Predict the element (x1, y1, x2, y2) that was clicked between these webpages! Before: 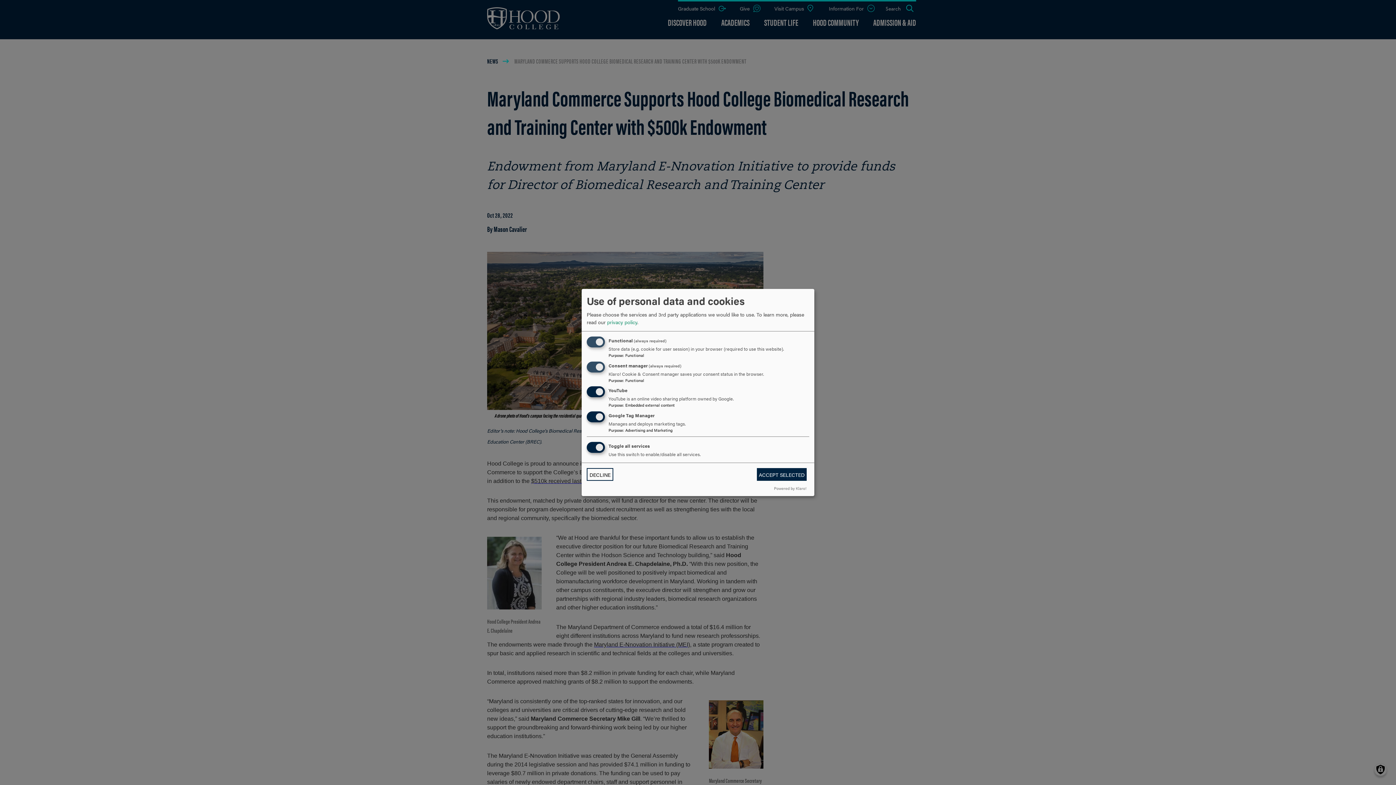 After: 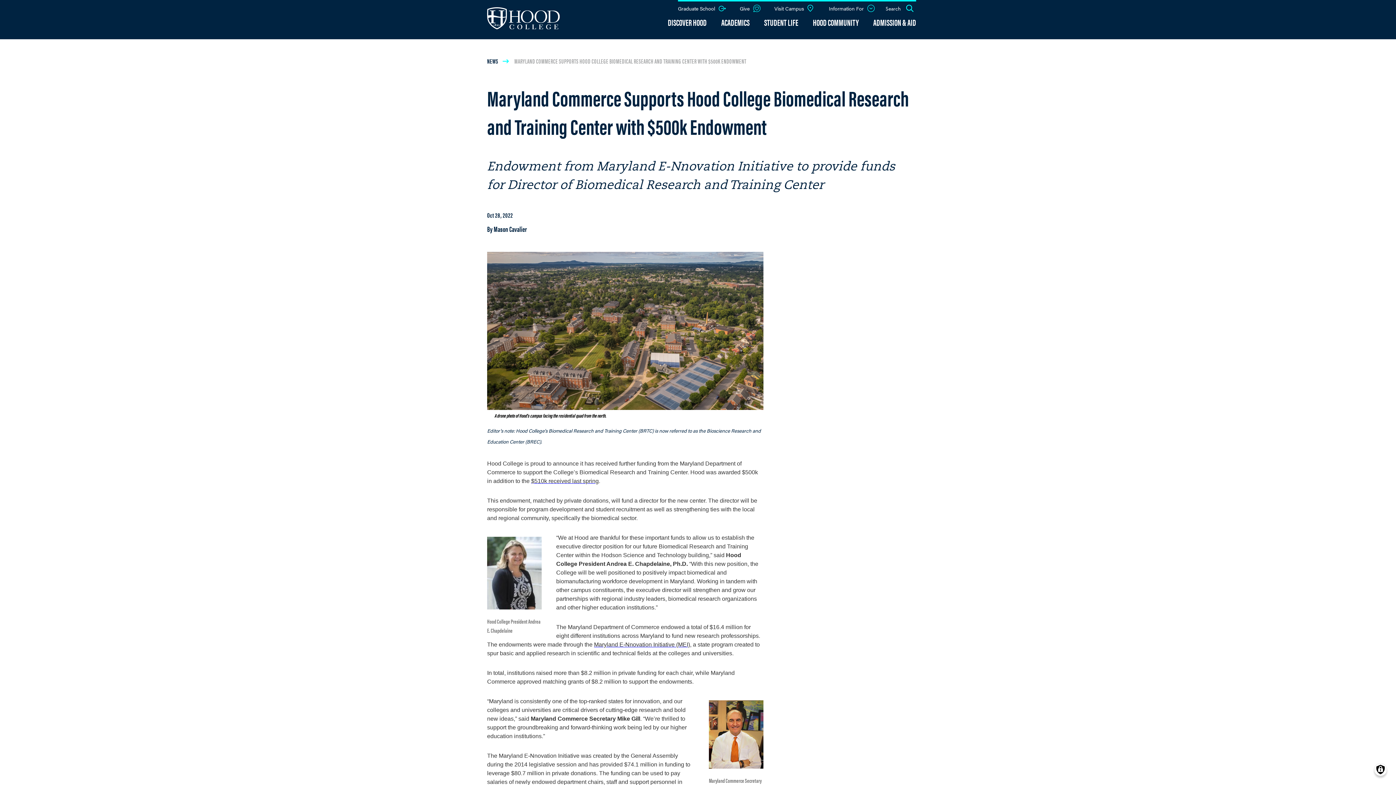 Action: bbox: (586, 468, 613, 481) label: DECLINE